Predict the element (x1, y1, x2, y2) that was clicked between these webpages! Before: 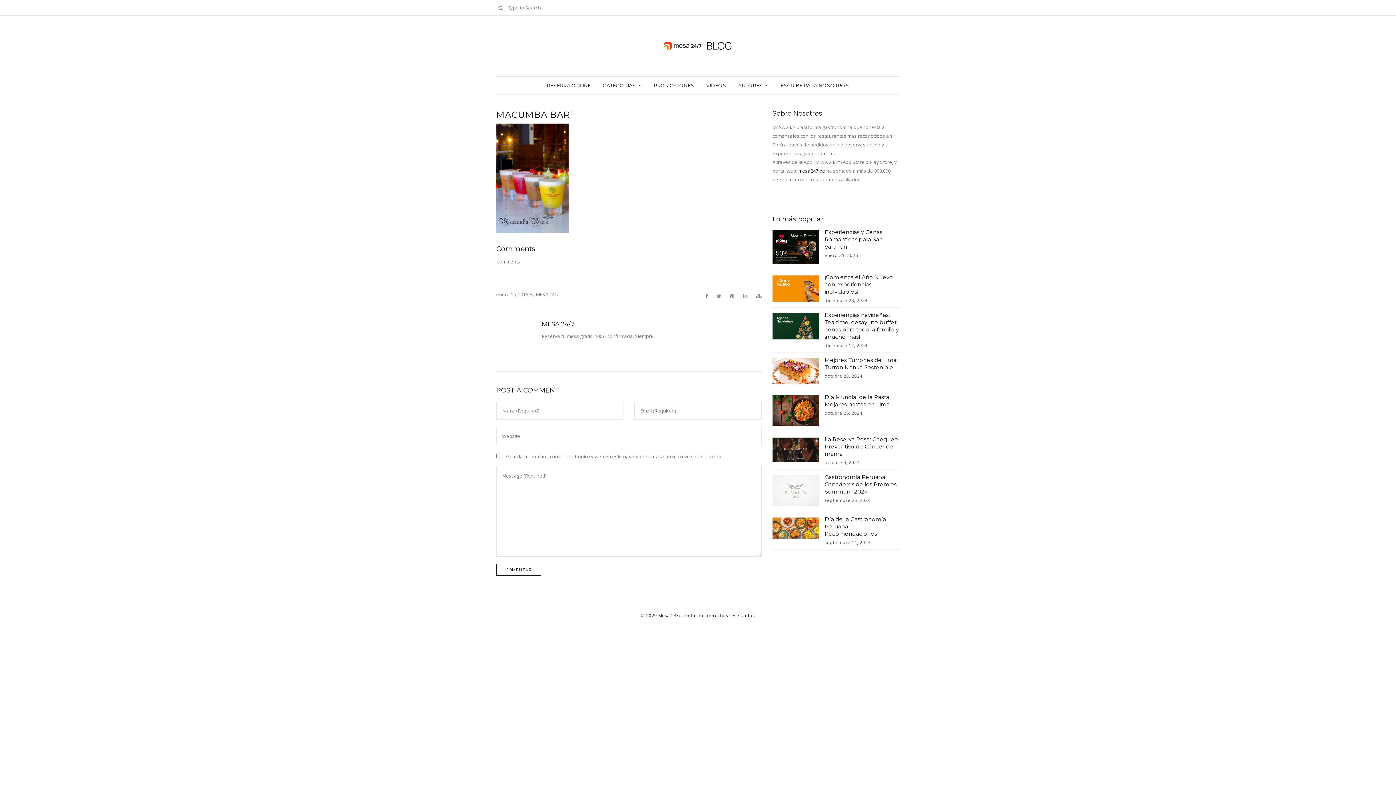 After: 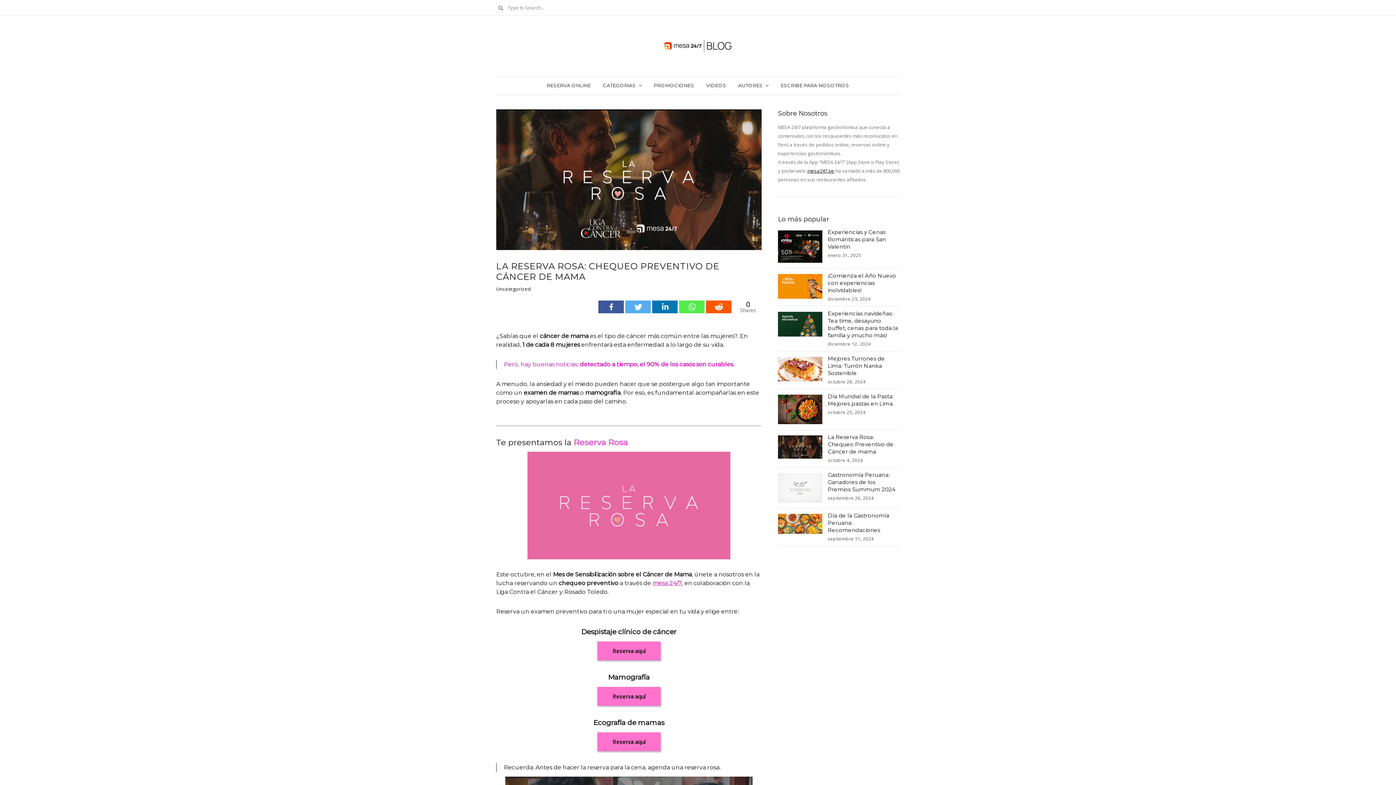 Action: label: La Reserva Rosa: Chequeo Preventivo de Cáncer de mama

octubre 4, 2024 bbox: (772, 432, 900, 470)